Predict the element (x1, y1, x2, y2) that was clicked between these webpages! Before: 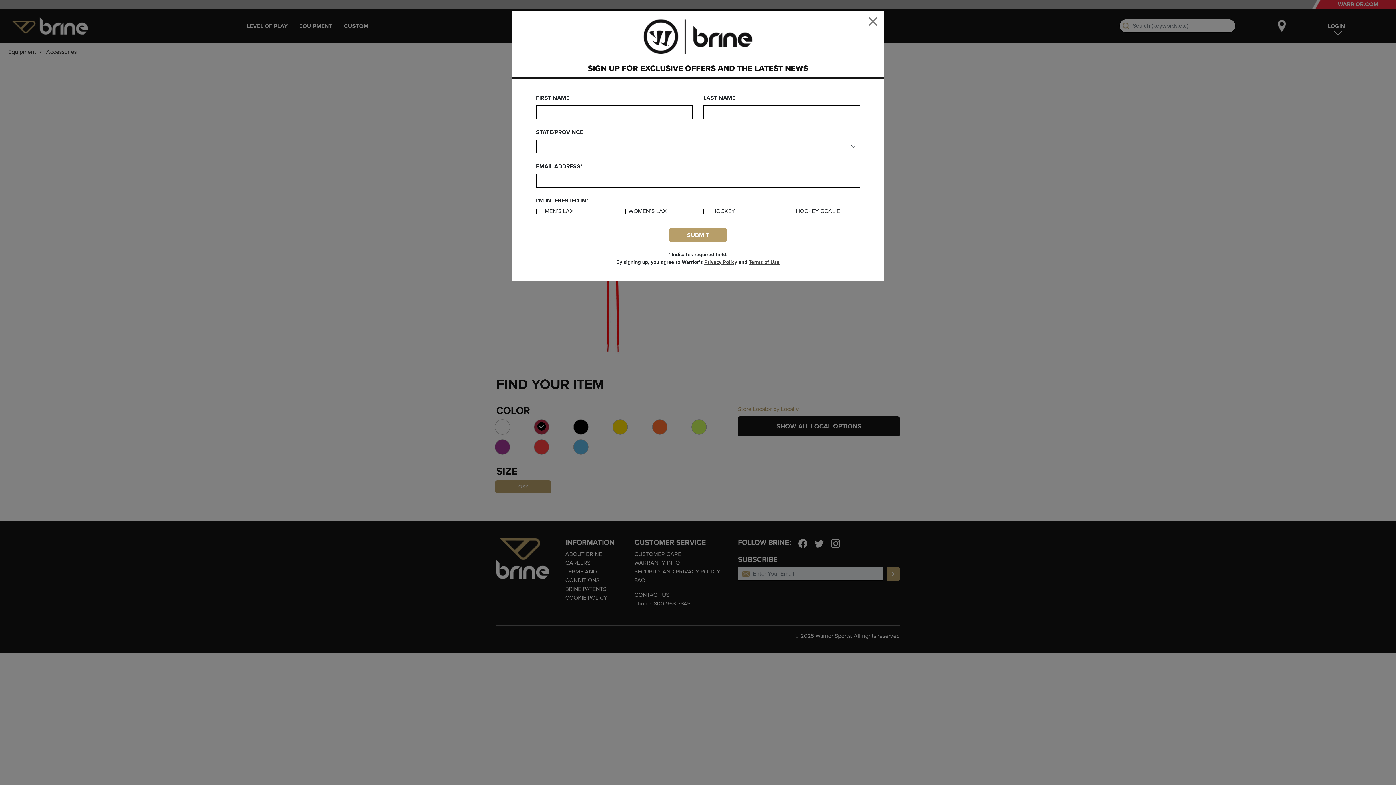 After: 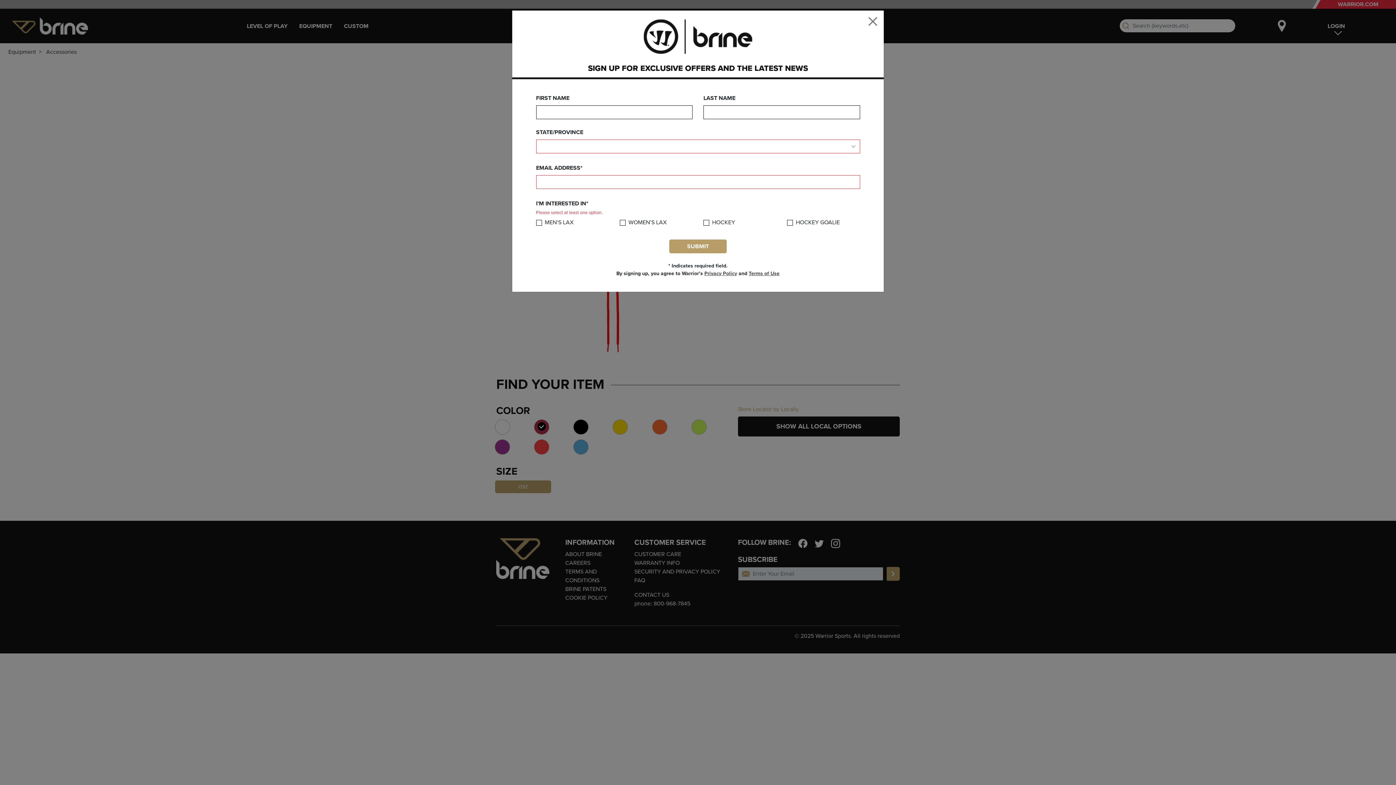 Action: label: SUBMIT bbox: (669, 228, 726, 242)